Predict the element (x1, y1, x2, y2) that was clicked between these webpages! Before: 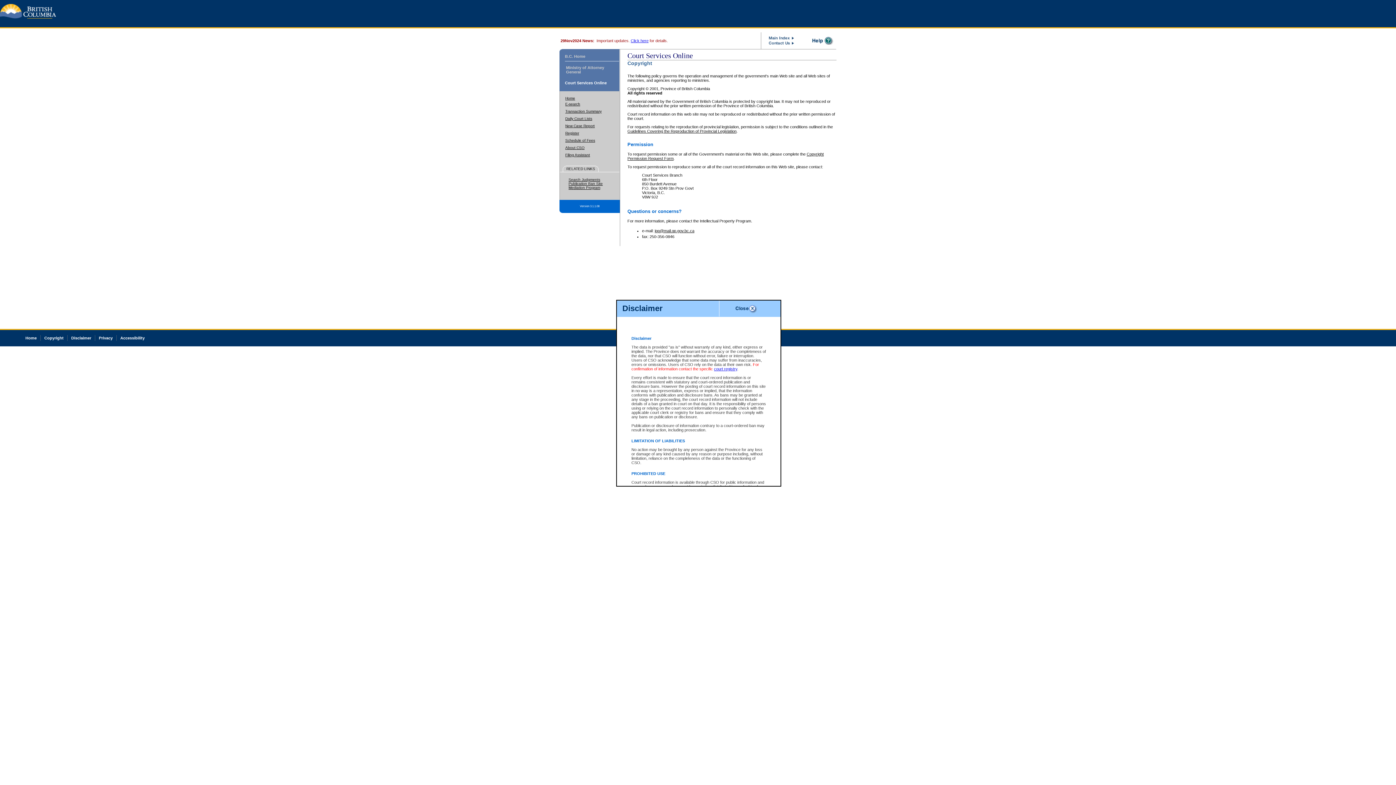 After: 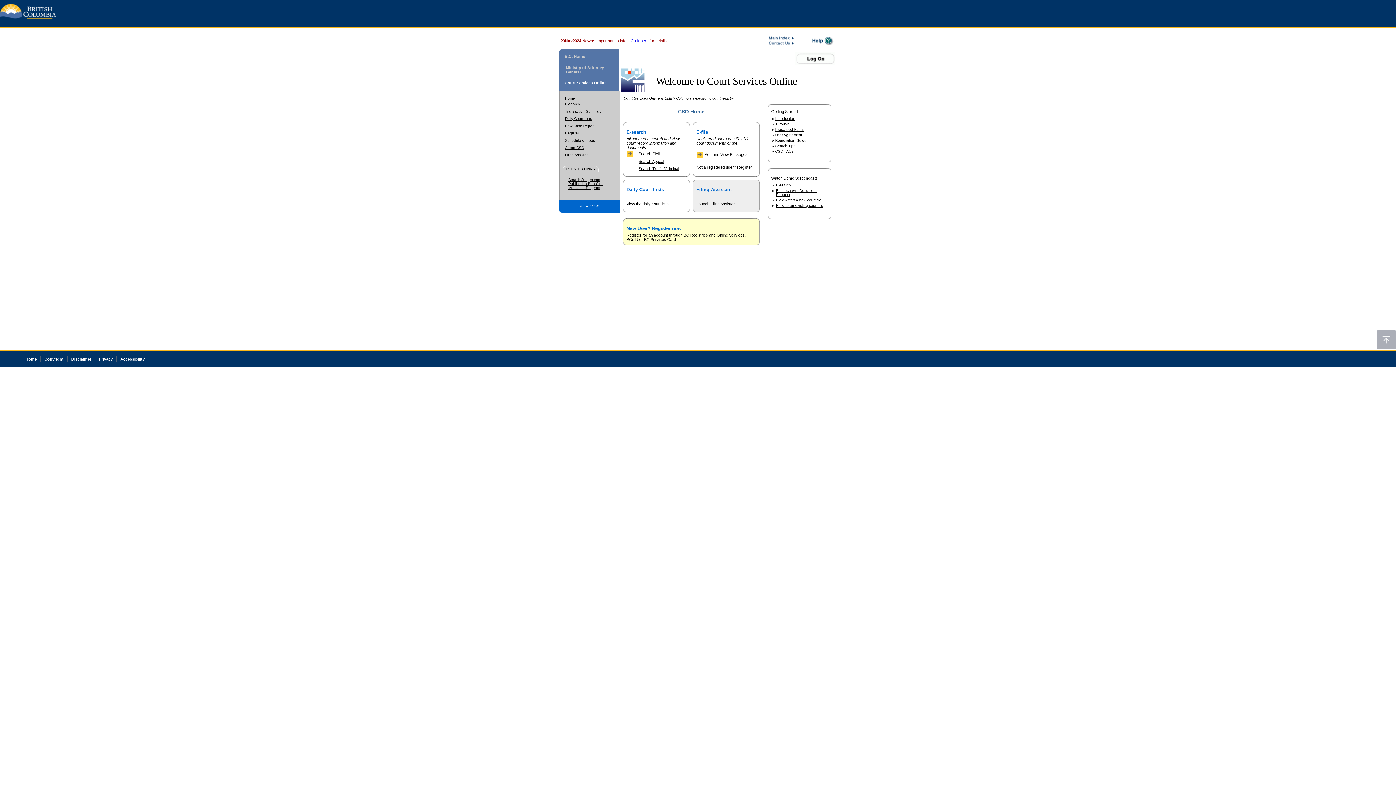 Action: label: Home bbox: (25, 336, 36, 340)